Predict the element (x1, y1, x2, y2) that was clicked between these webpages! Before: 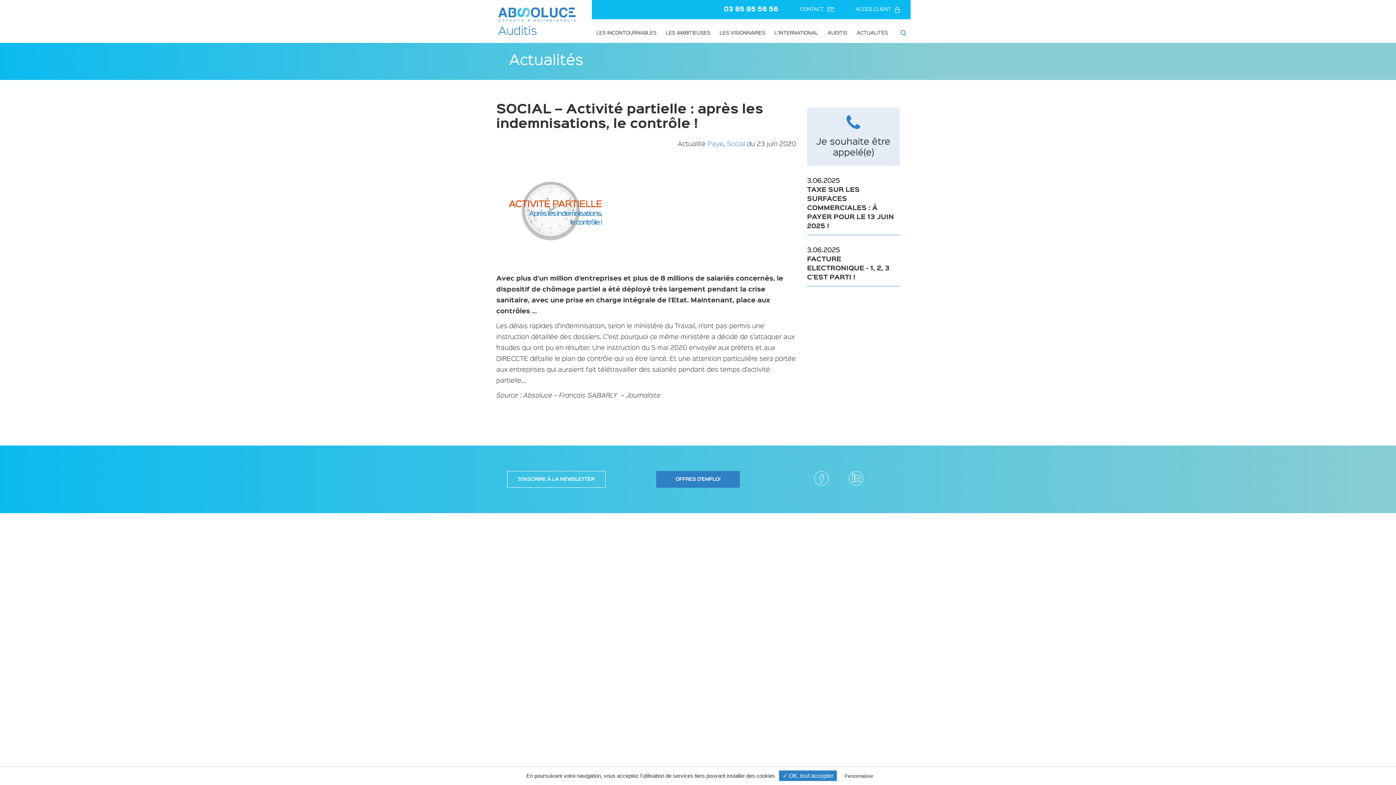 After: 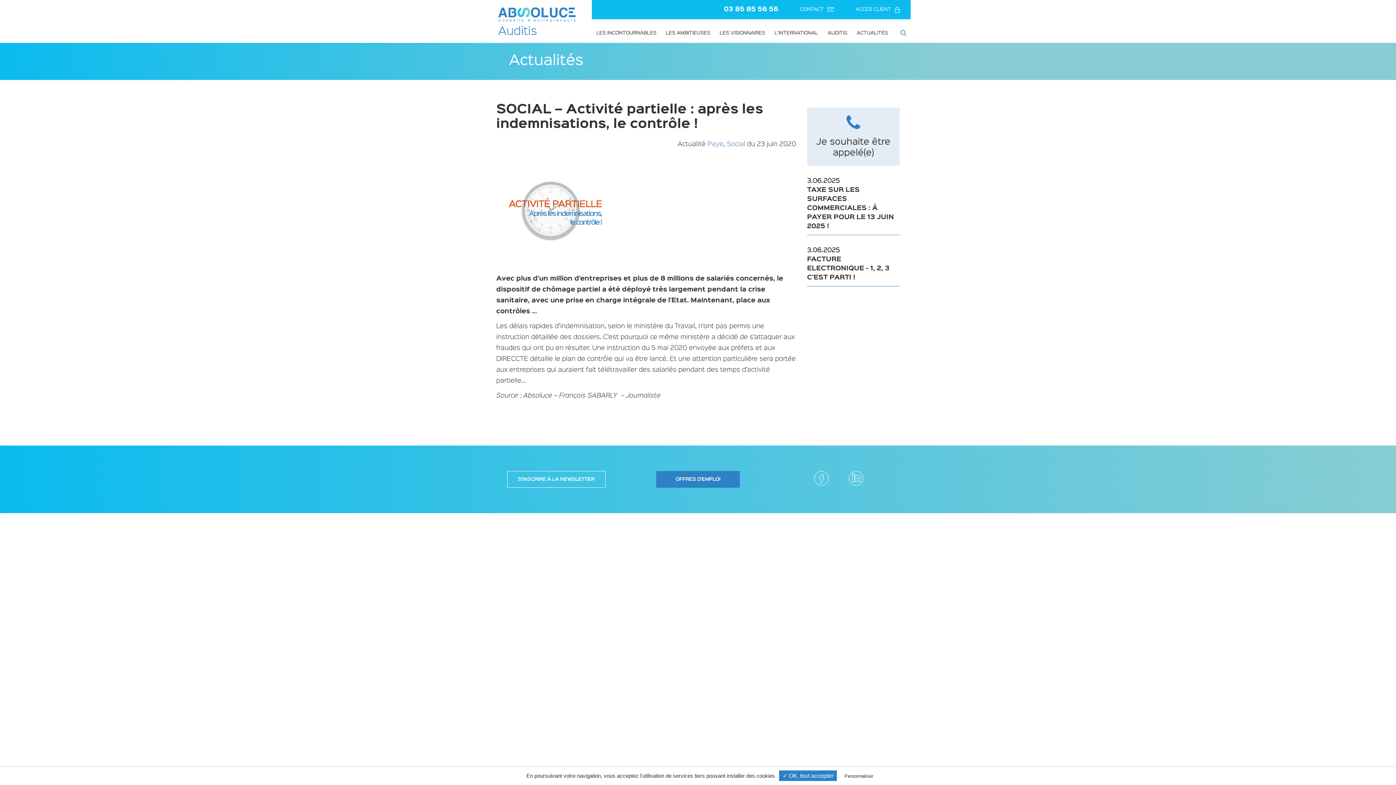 Action: bbox: (713, 0, 789, 19) label: 03 85 85 56 56